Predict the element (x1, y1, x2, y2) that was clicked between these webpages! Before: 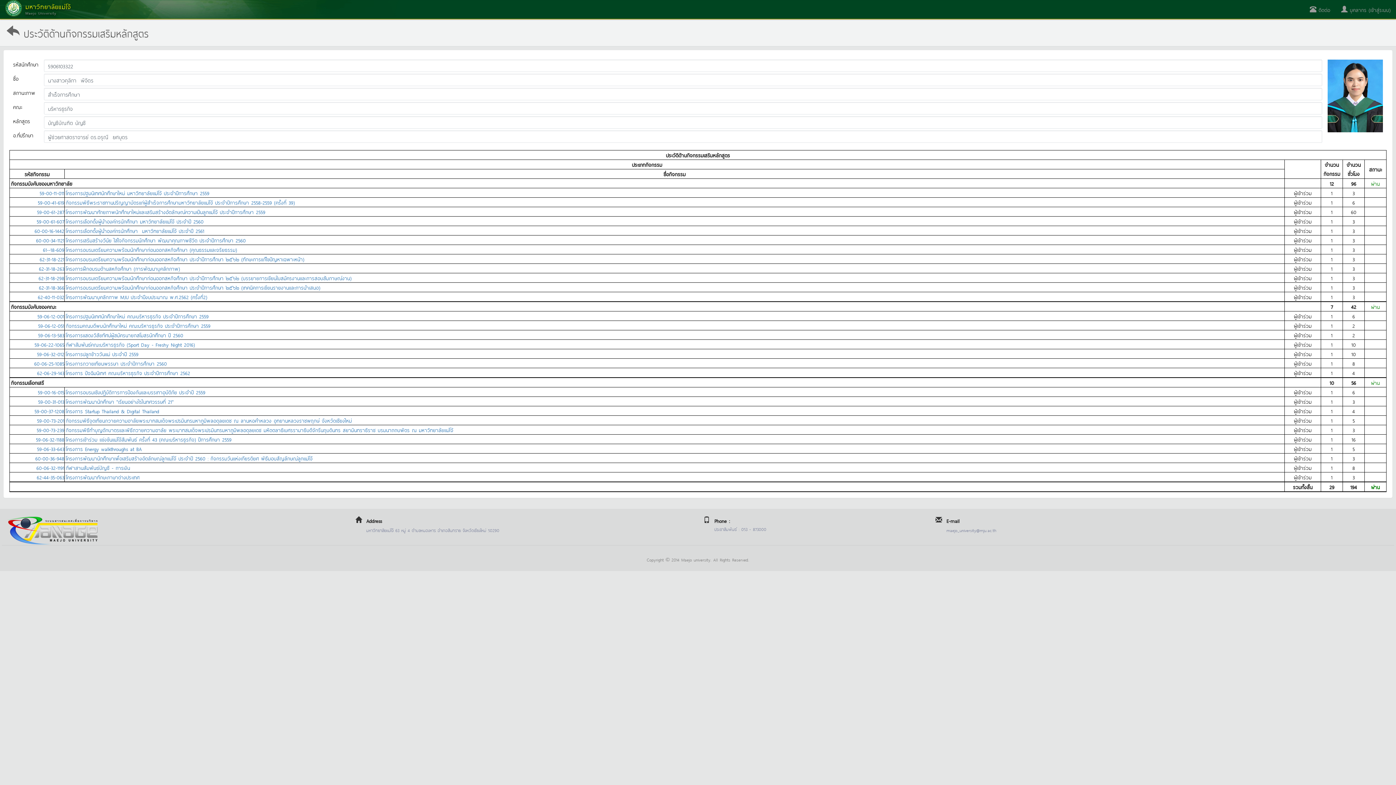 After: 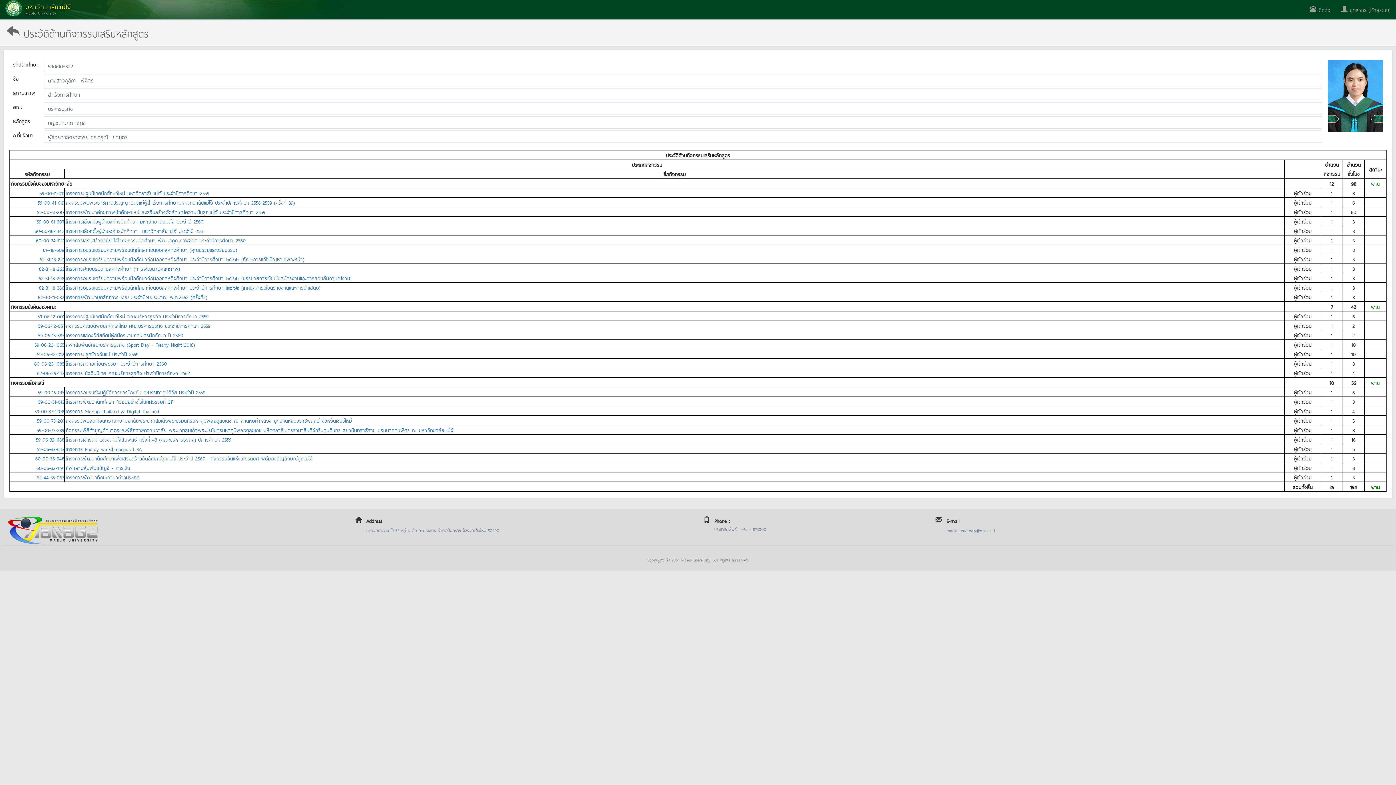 Action: label: 59-00-61-287 bbox: (37, 207, 64, 216)